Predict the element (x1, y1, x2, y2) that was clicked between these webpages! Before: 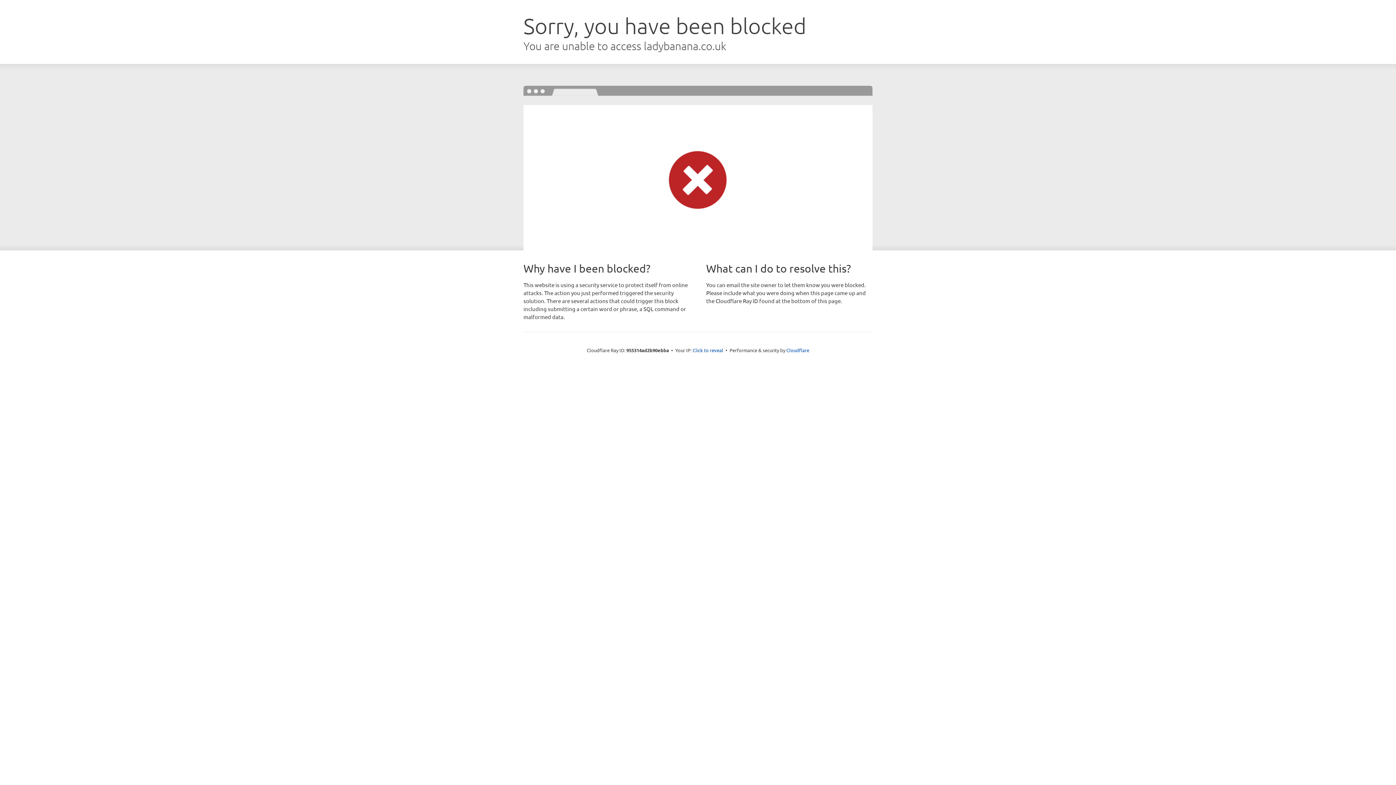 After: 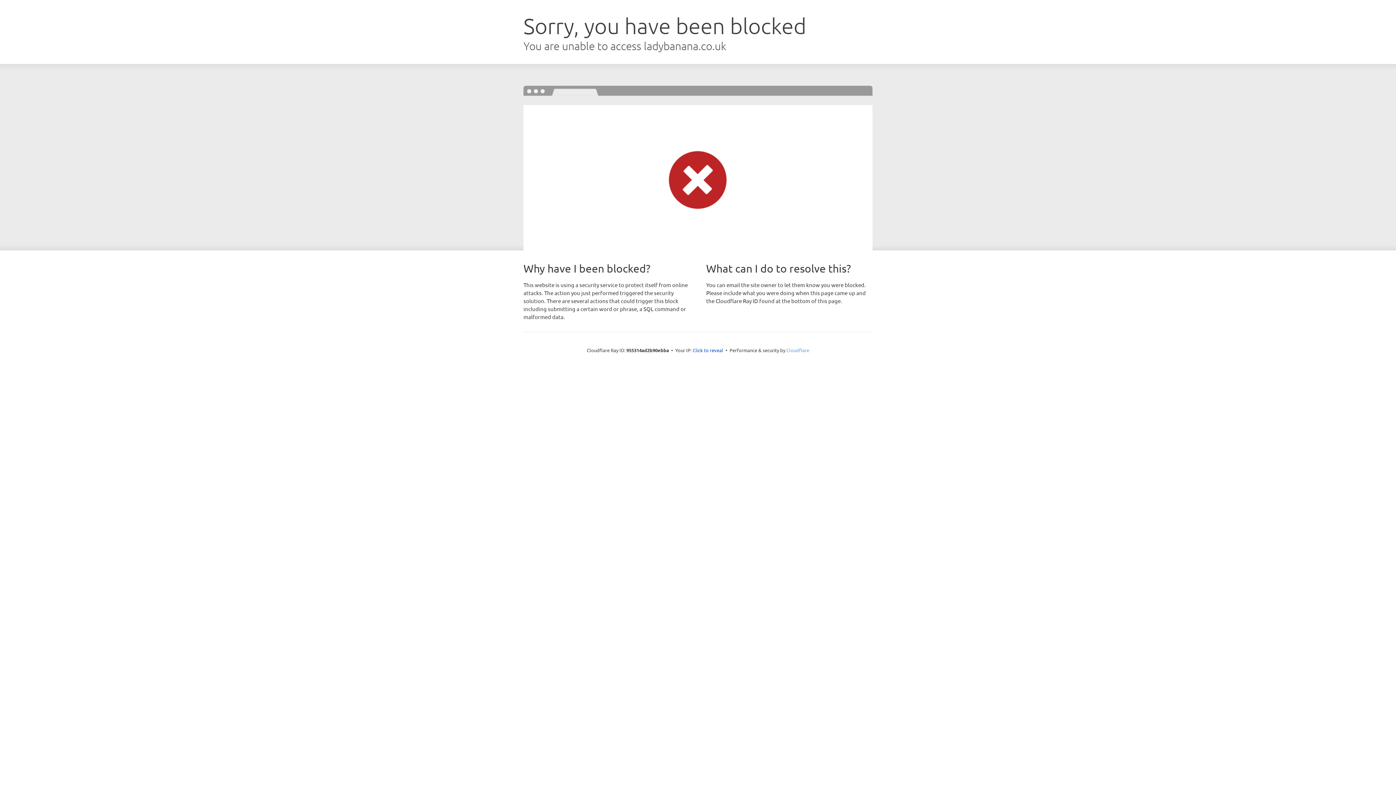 Action: label: Cloudflare bbox: (786, 347, 809, 353)